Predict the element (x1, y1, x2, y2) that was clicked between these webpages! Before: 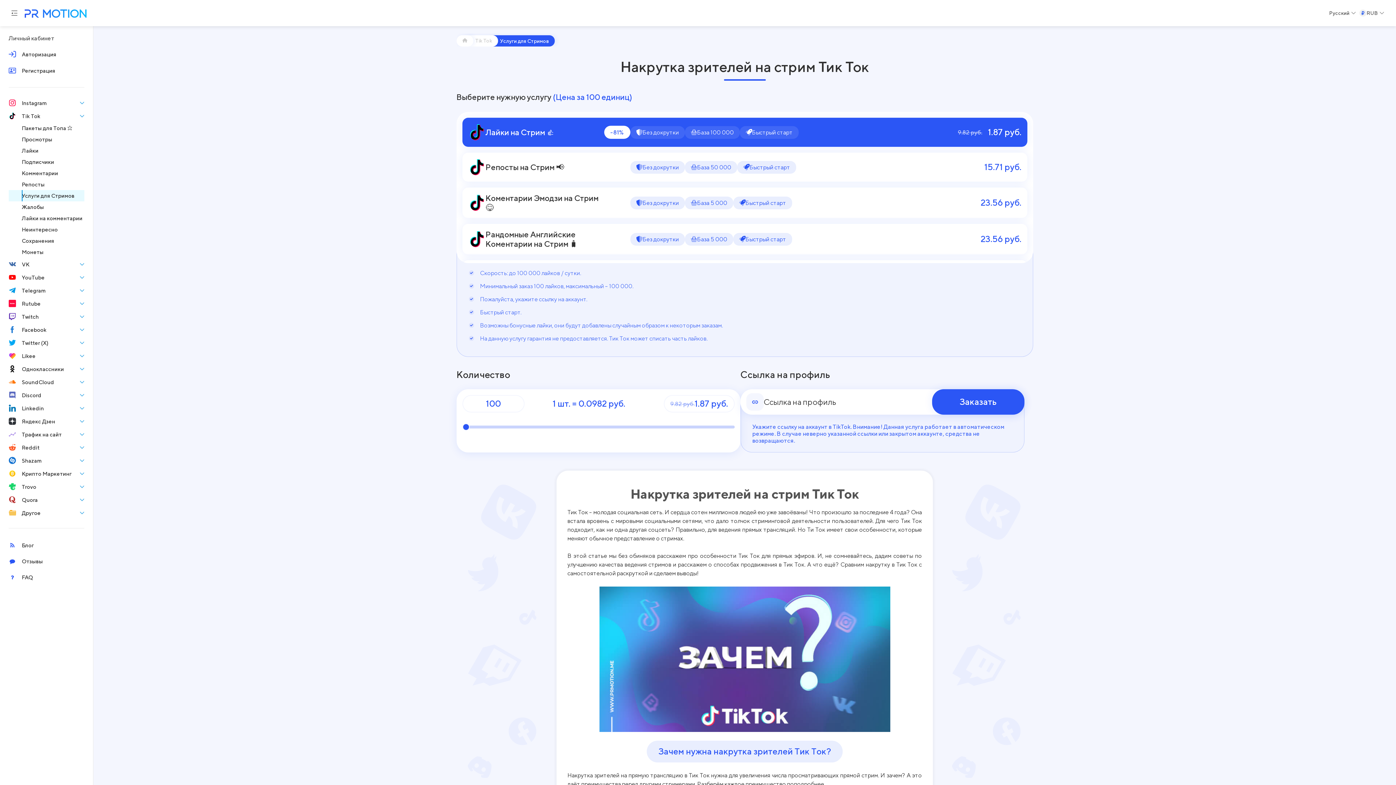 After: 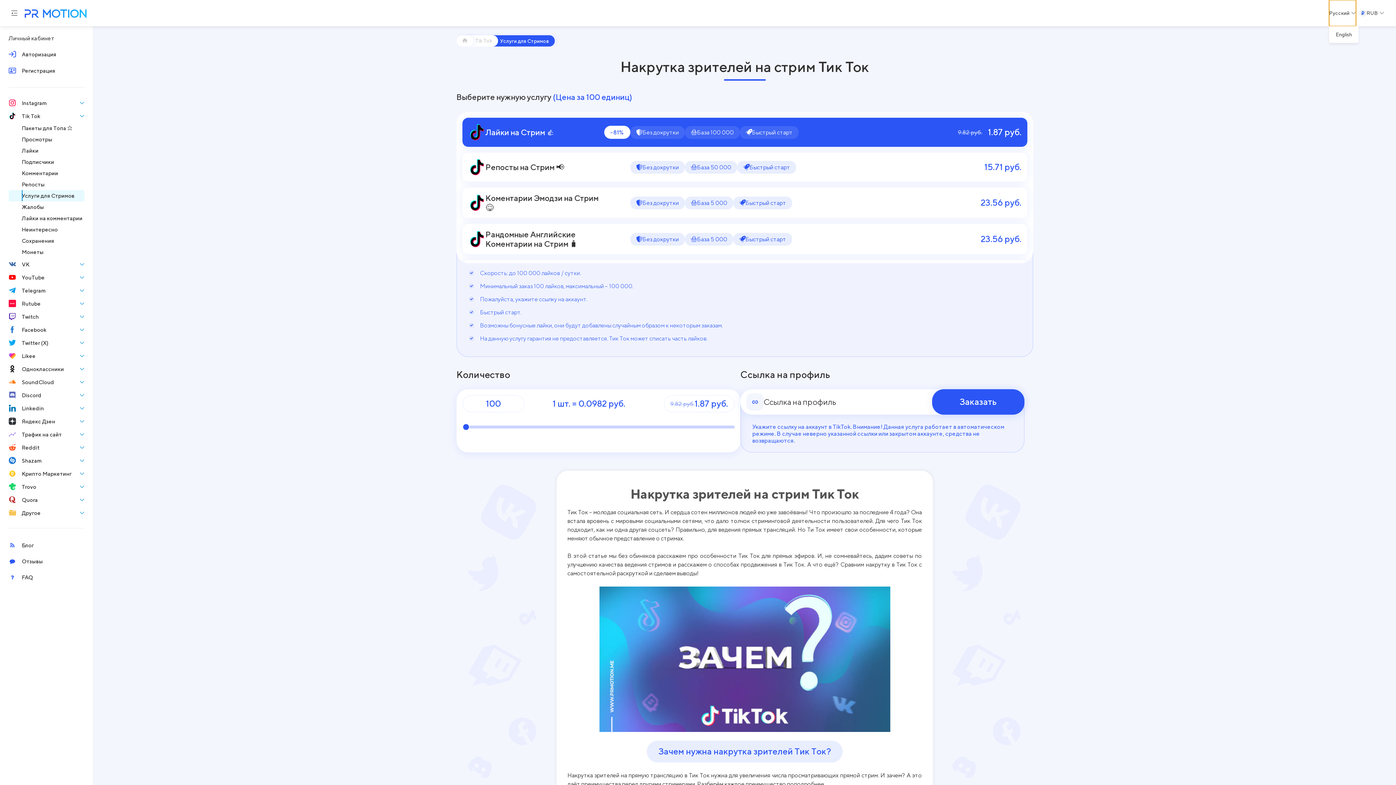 Action: label: Русский bbox: (1329, 0, 1356, 26)